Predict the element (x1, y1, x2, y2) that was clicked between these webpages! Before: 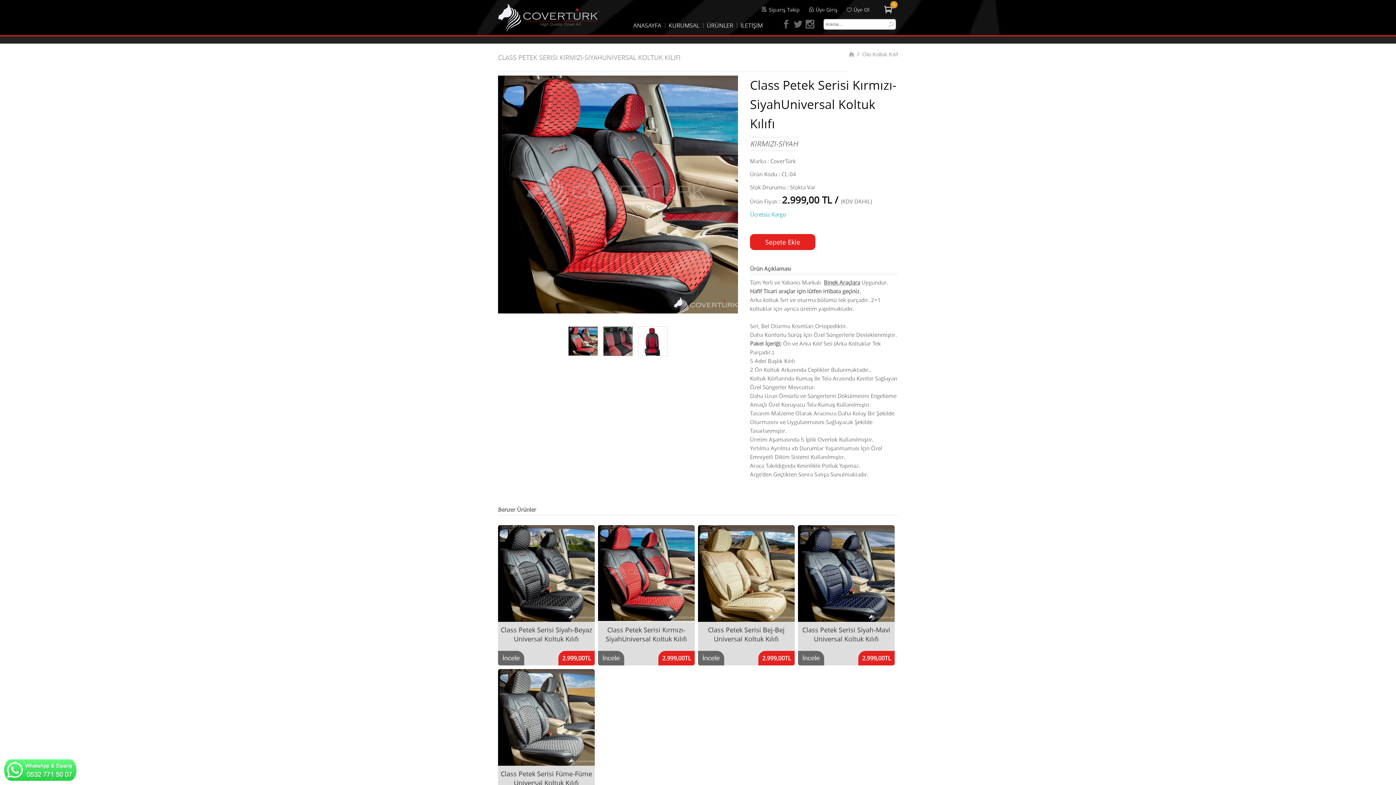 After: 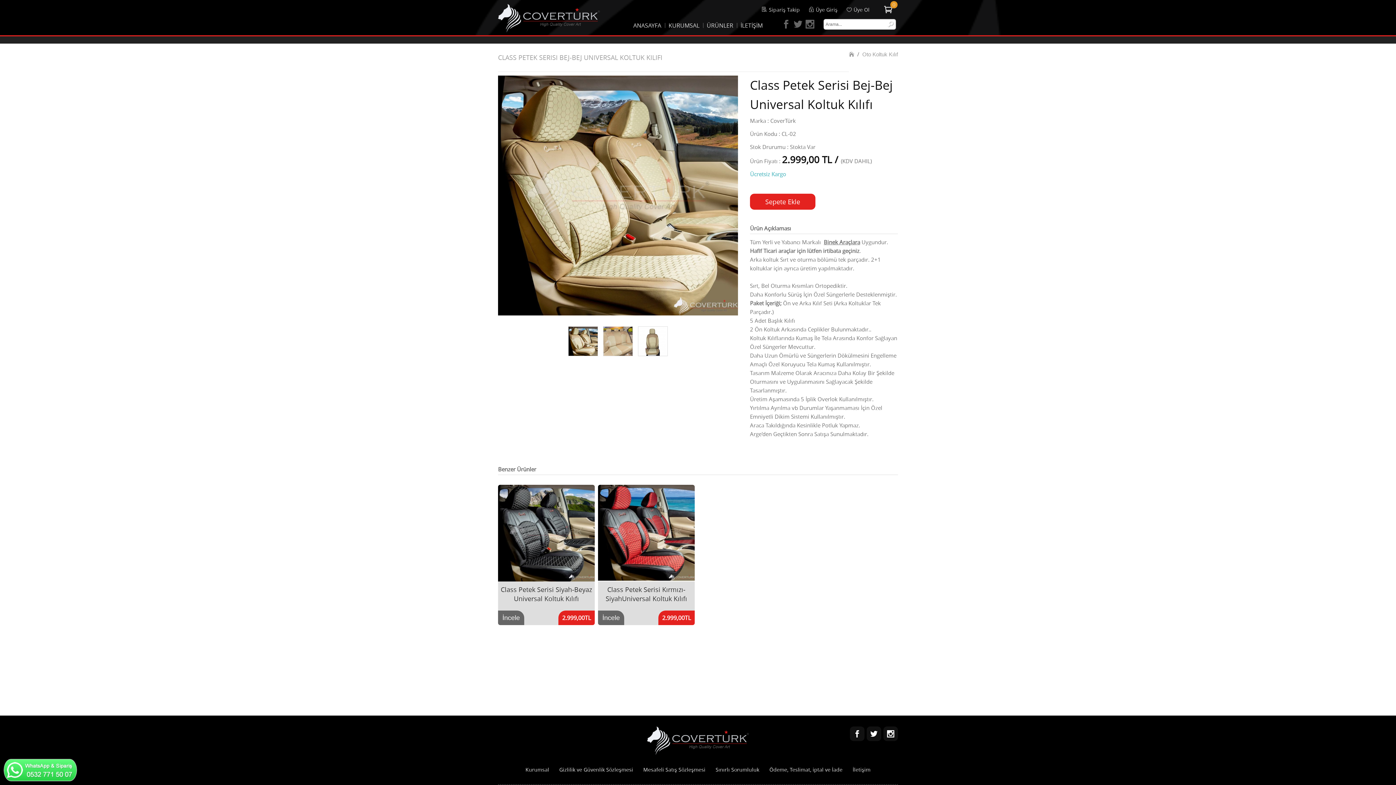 Action: label: Class Petek Serisi Bej-Bej Universal Koltuk Kılıfı

2.999,00TL

 bbox: (698, 525, 794, 665)